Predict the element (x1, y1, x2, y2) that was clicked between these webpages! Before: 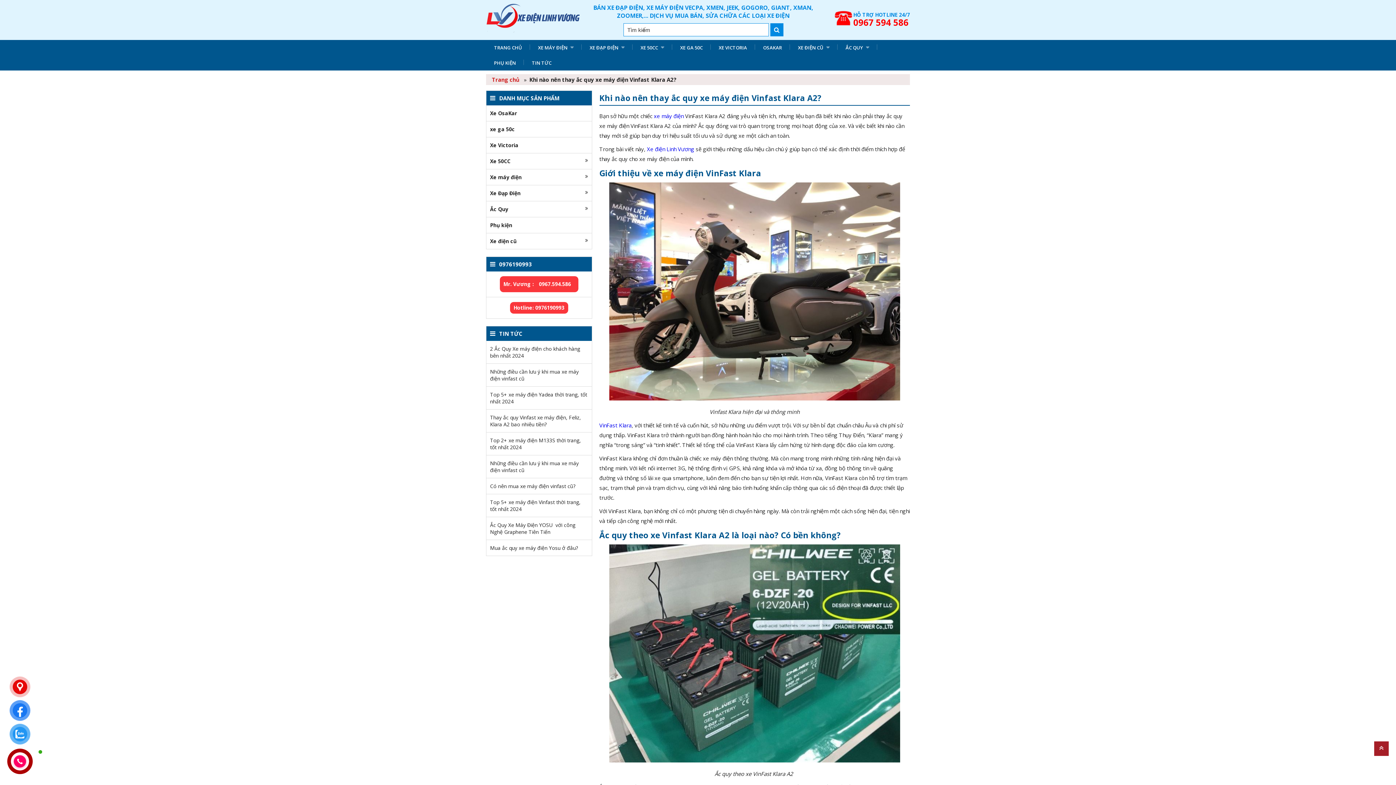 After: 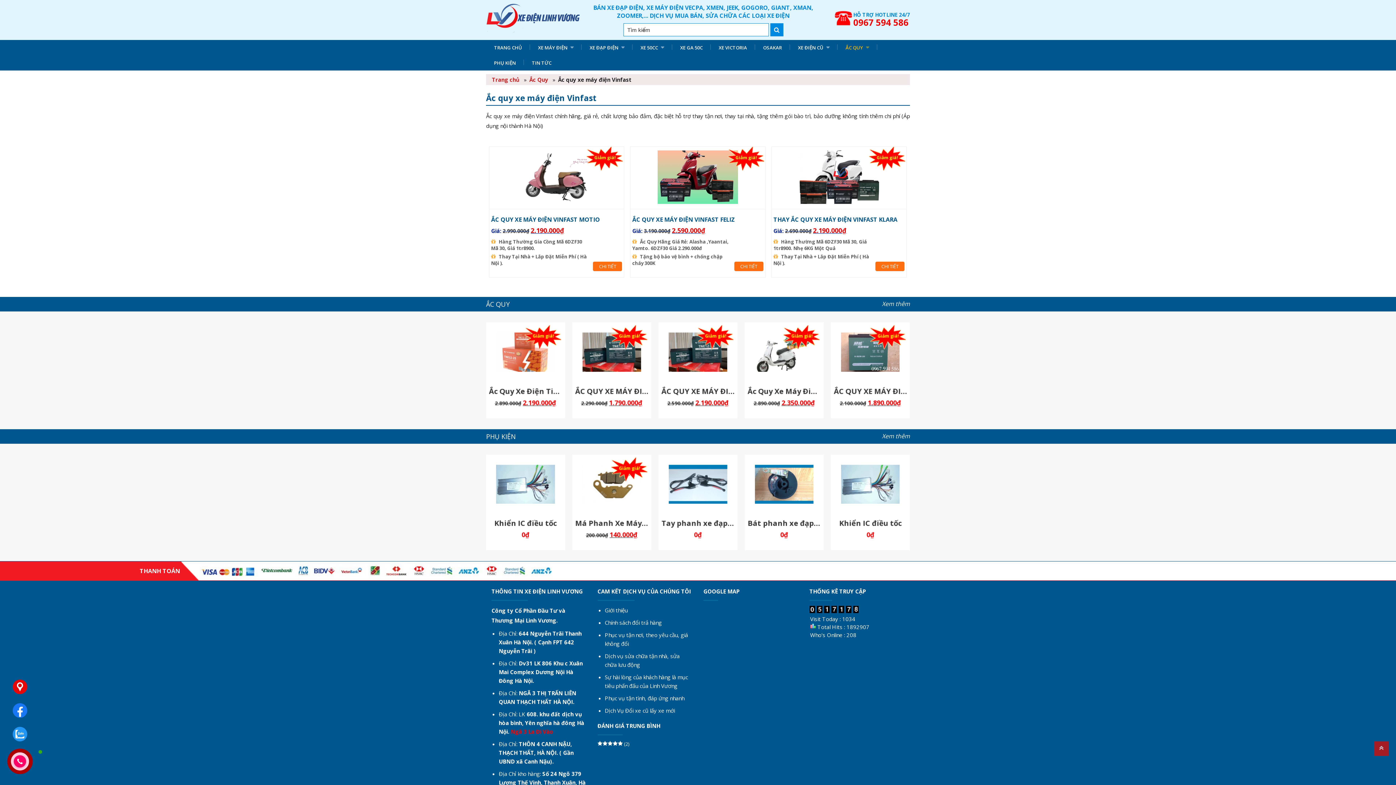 Action: bbox: (599, 421, 631, 429) label: VinFast Klara